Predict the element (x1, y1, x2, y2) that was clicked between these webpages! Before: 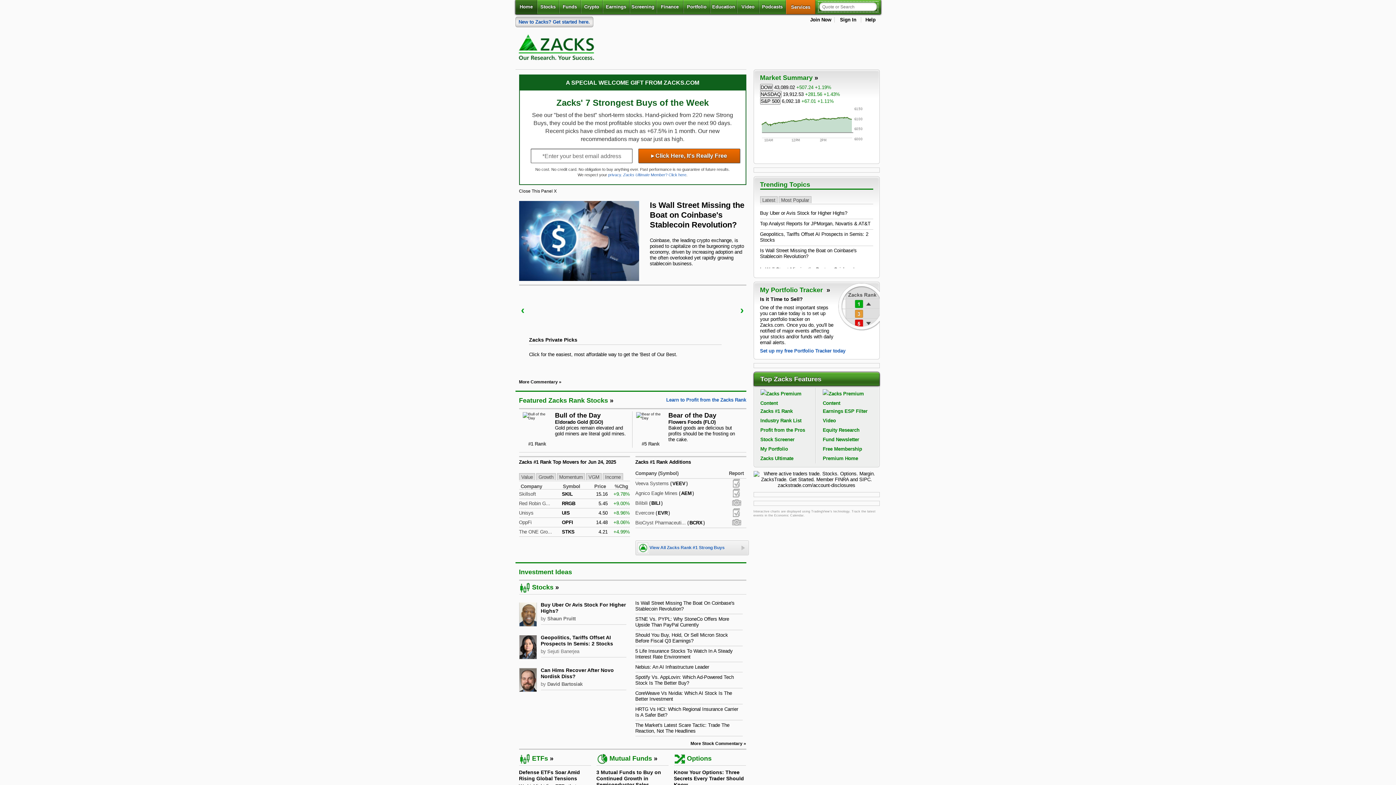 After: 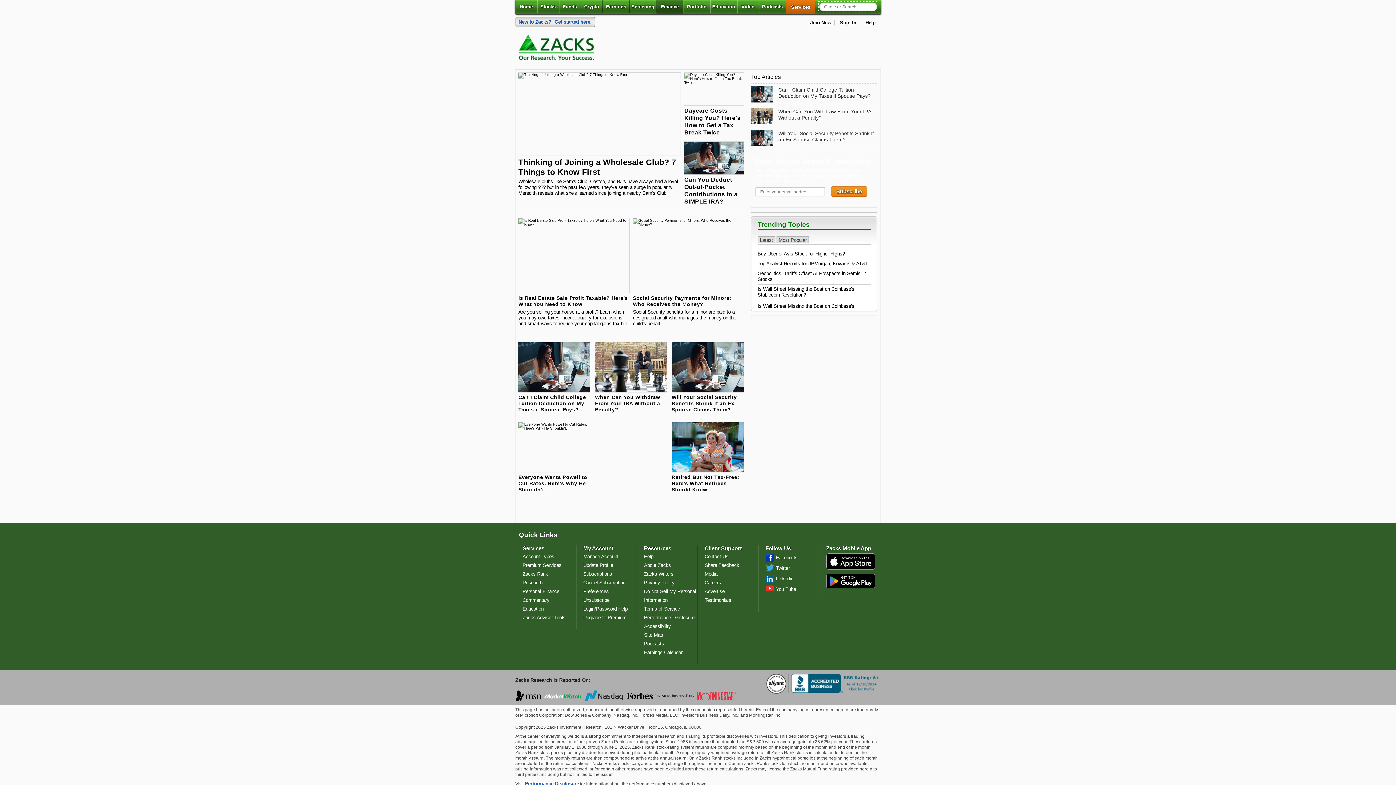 Action: label: Finance bbox: (656, 0, 683, 13)